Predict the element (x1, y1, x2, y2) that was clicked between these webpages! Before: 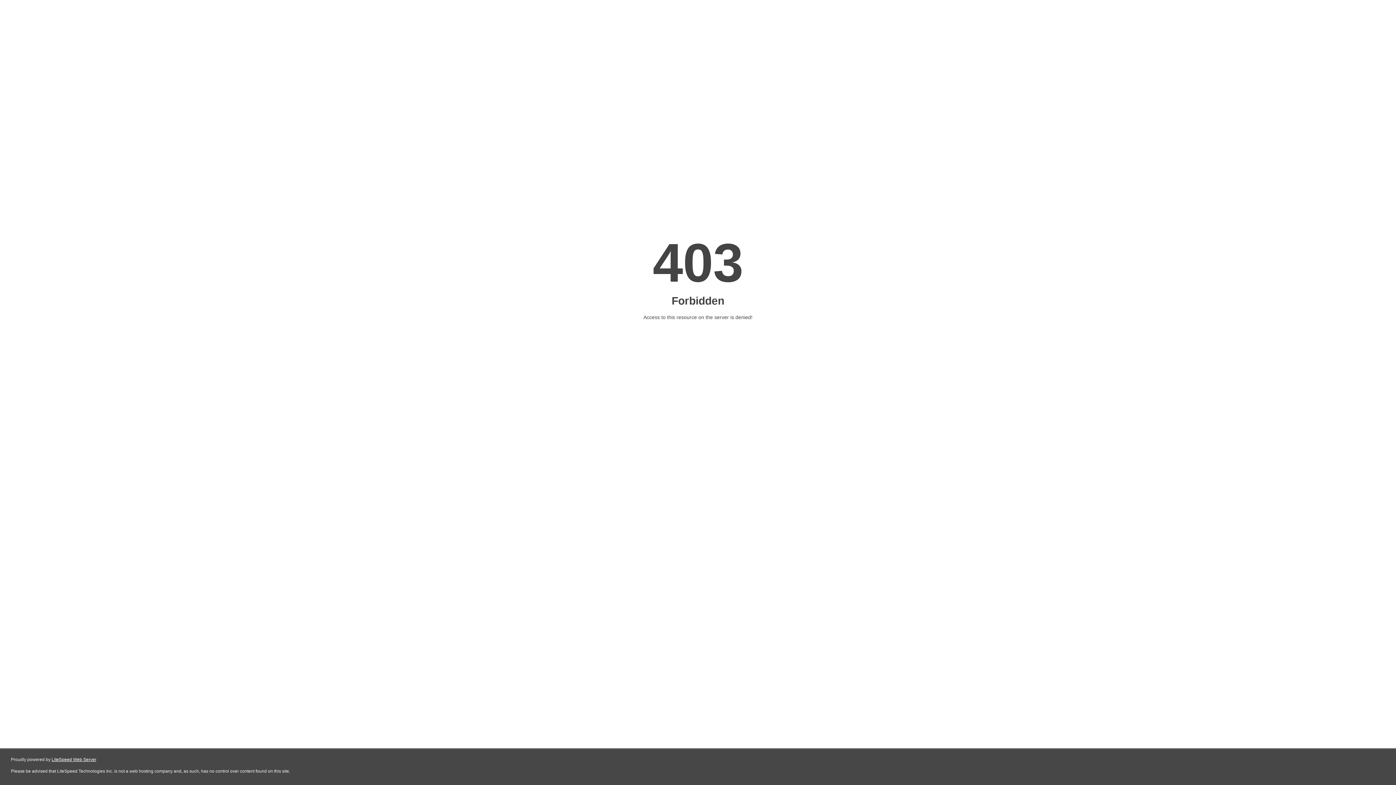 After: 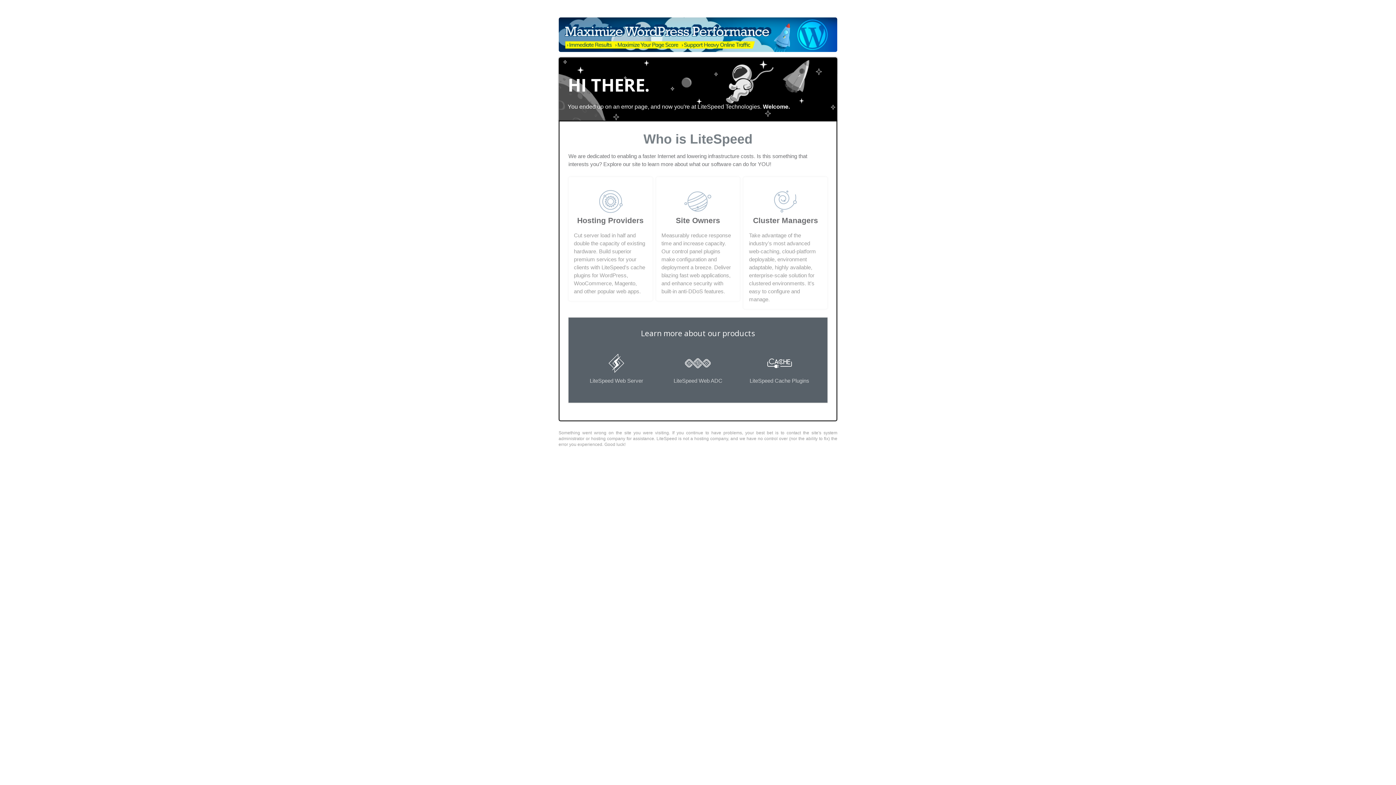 Action: label: LiteSpeed Web Server bbox: (51, 757, 96, 762)